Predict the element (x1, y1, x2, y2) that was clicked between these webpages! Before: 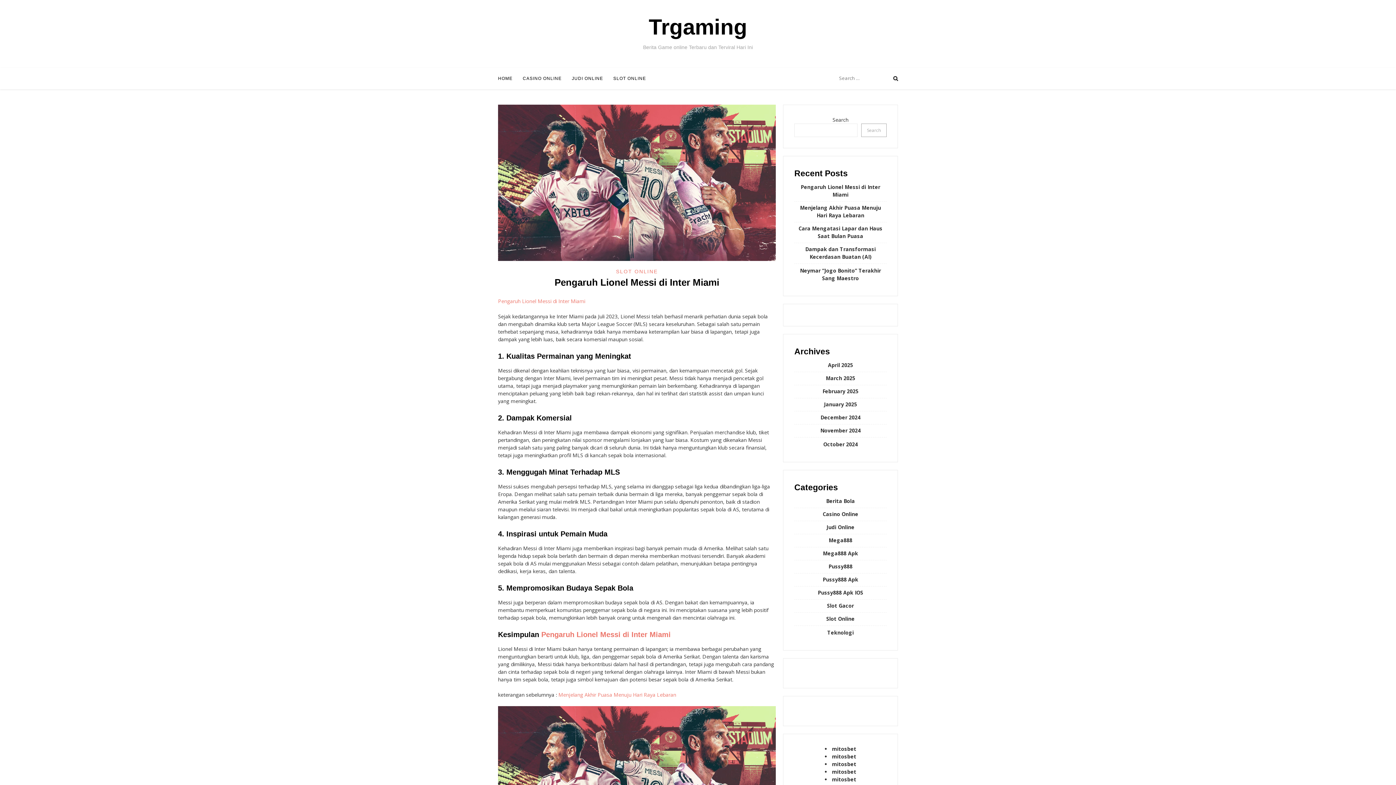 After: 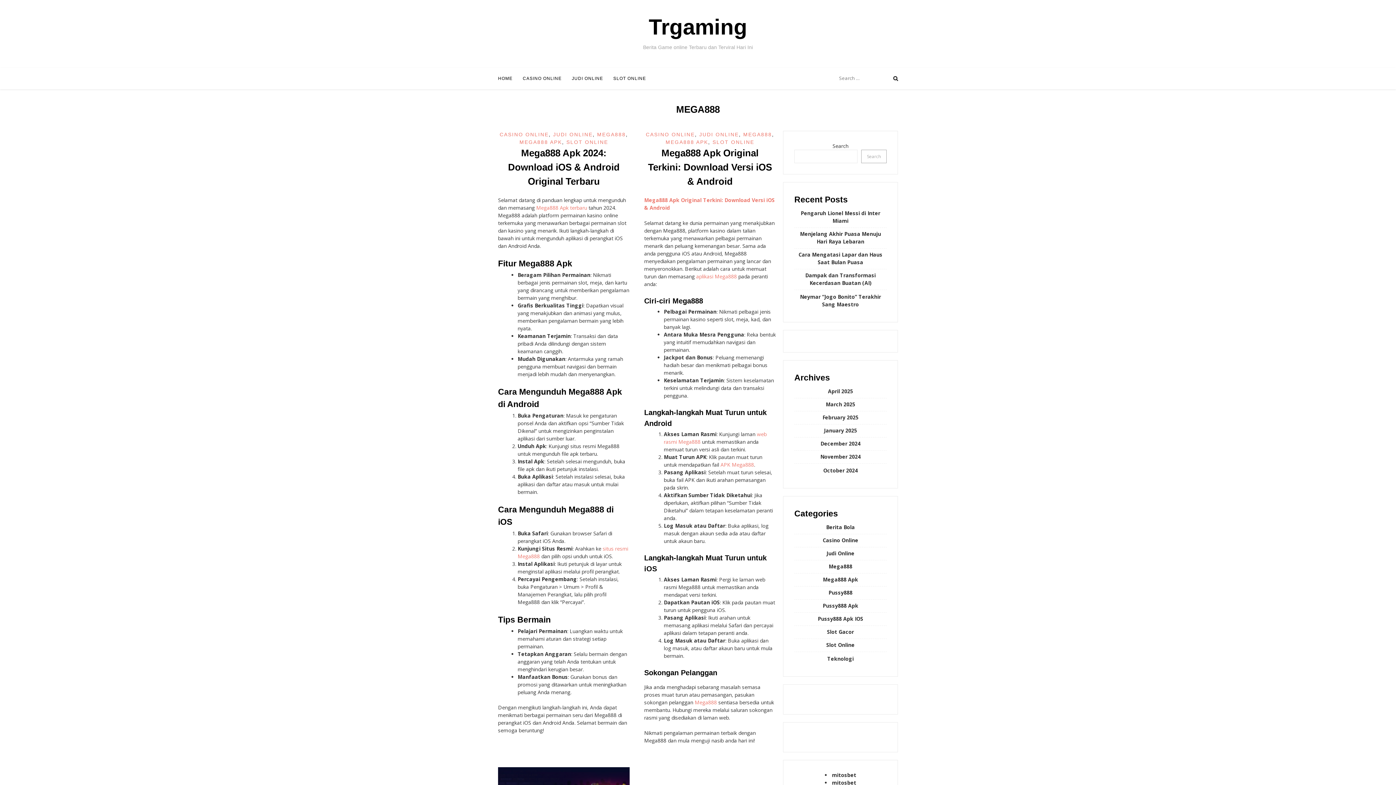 Action: bbox: (828, 537, 852, 544) label: Mega888